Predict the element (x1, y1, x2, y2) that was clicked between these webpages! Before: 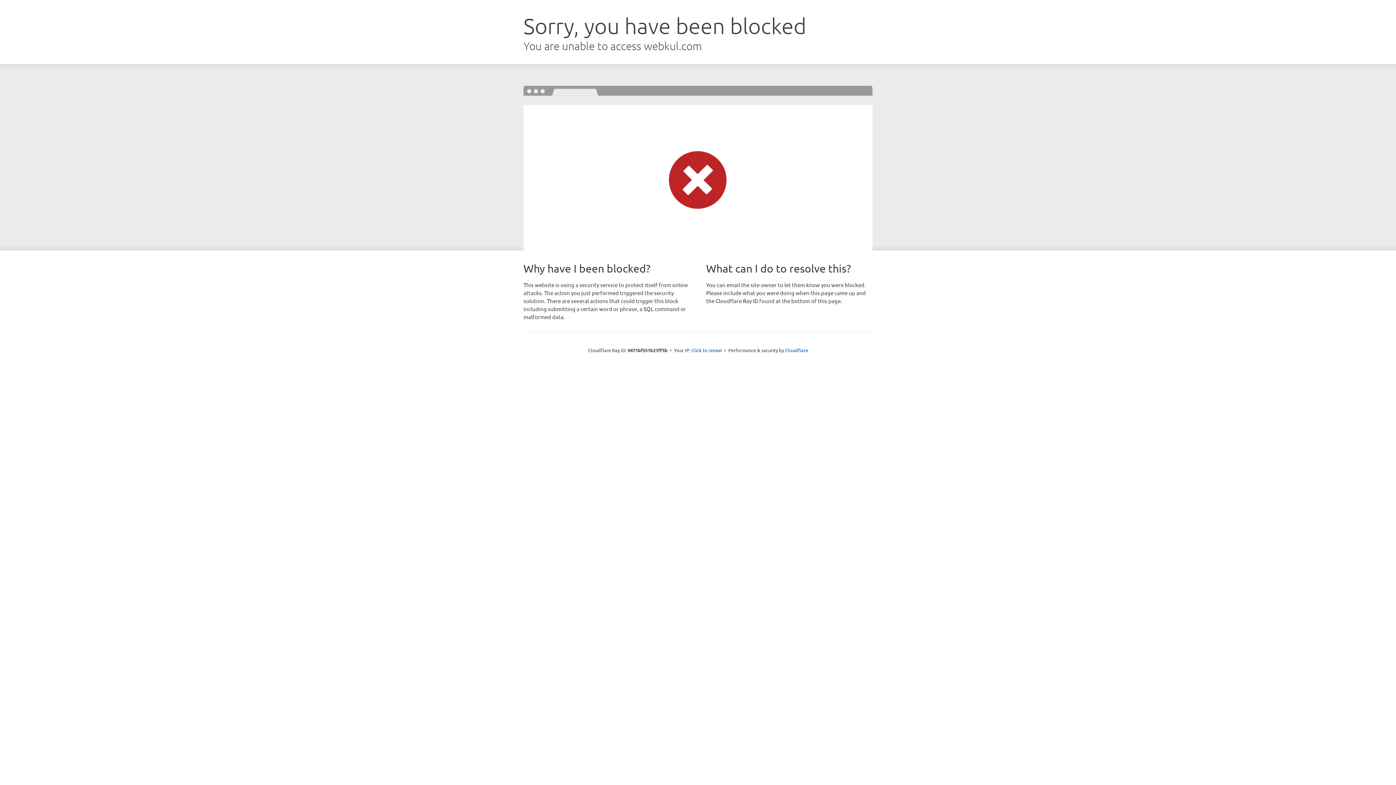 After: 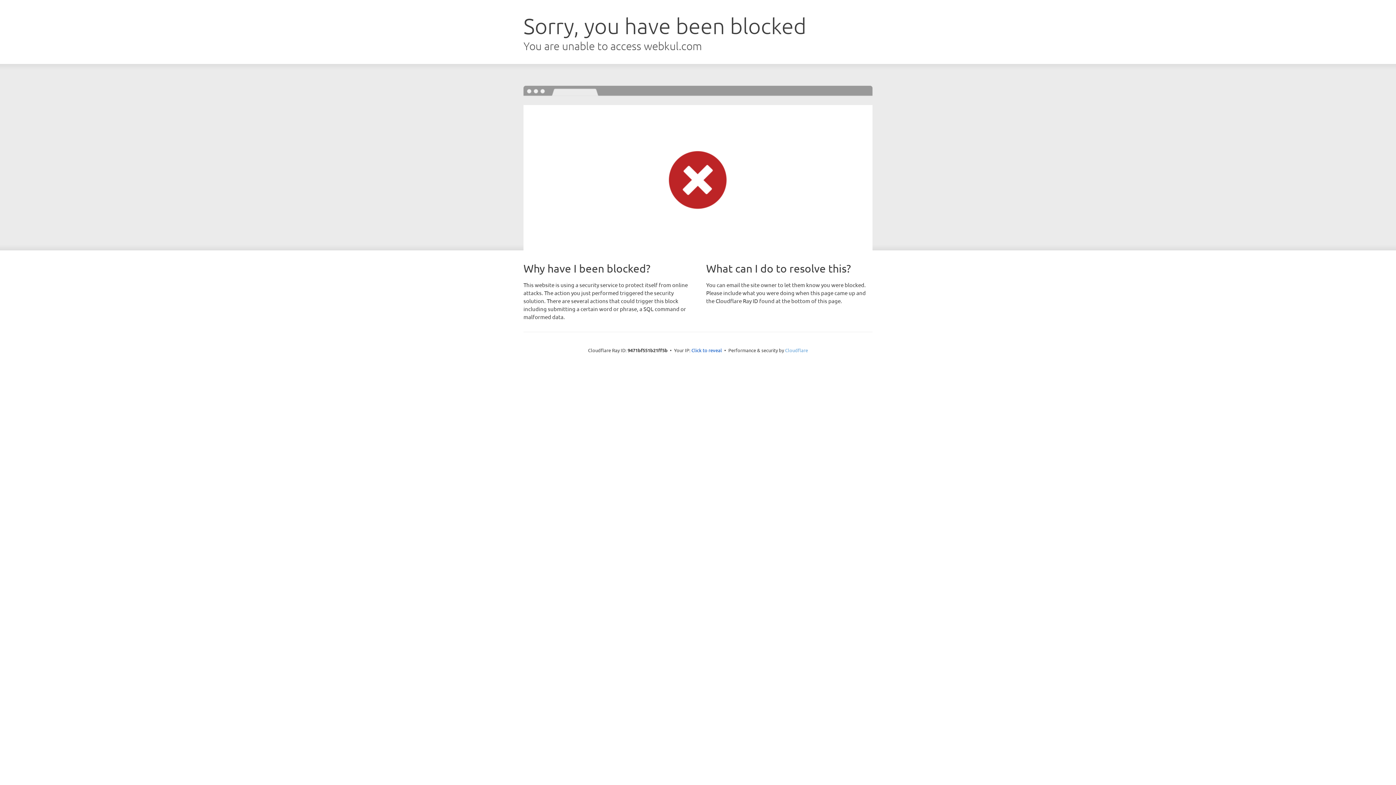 Action: bbox: (785, 347, 808, 353) label: Cloudflare